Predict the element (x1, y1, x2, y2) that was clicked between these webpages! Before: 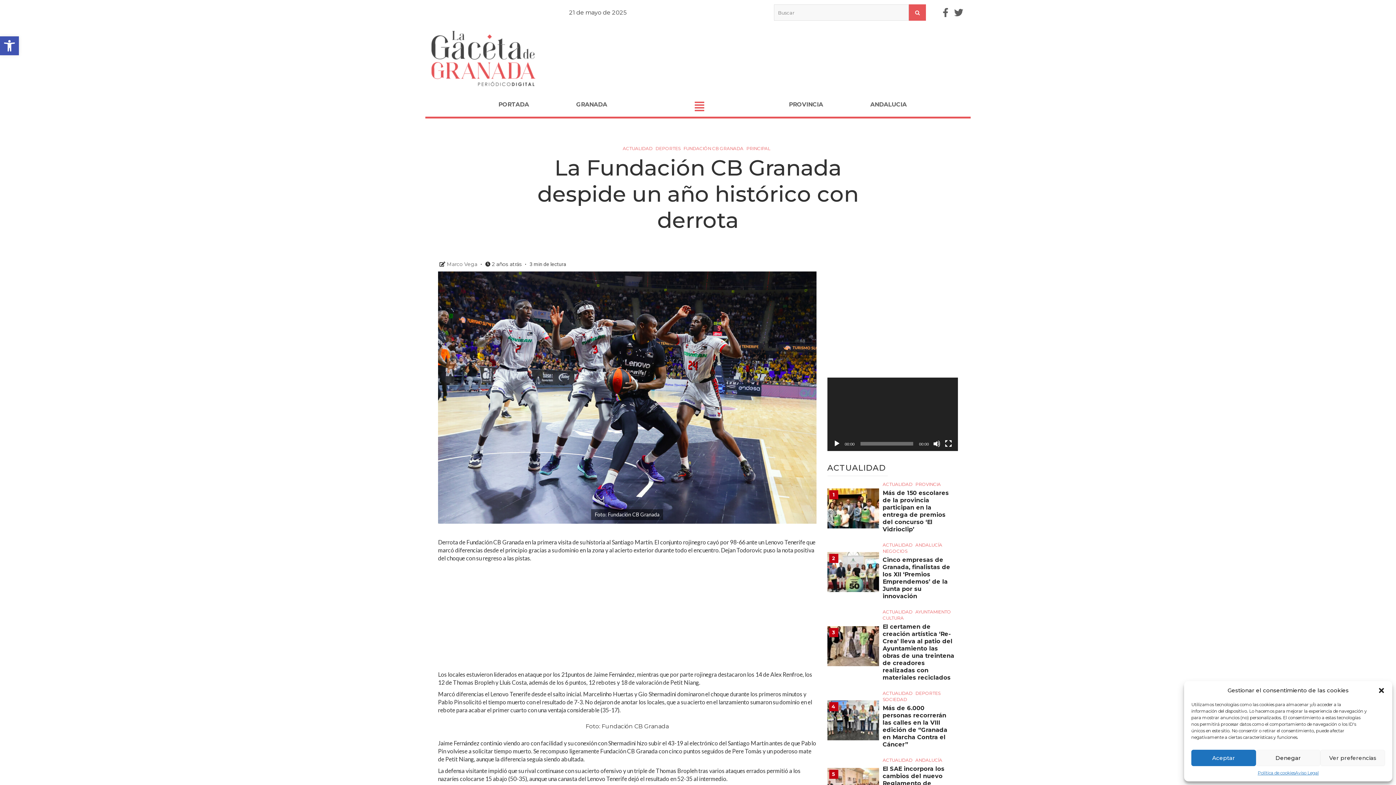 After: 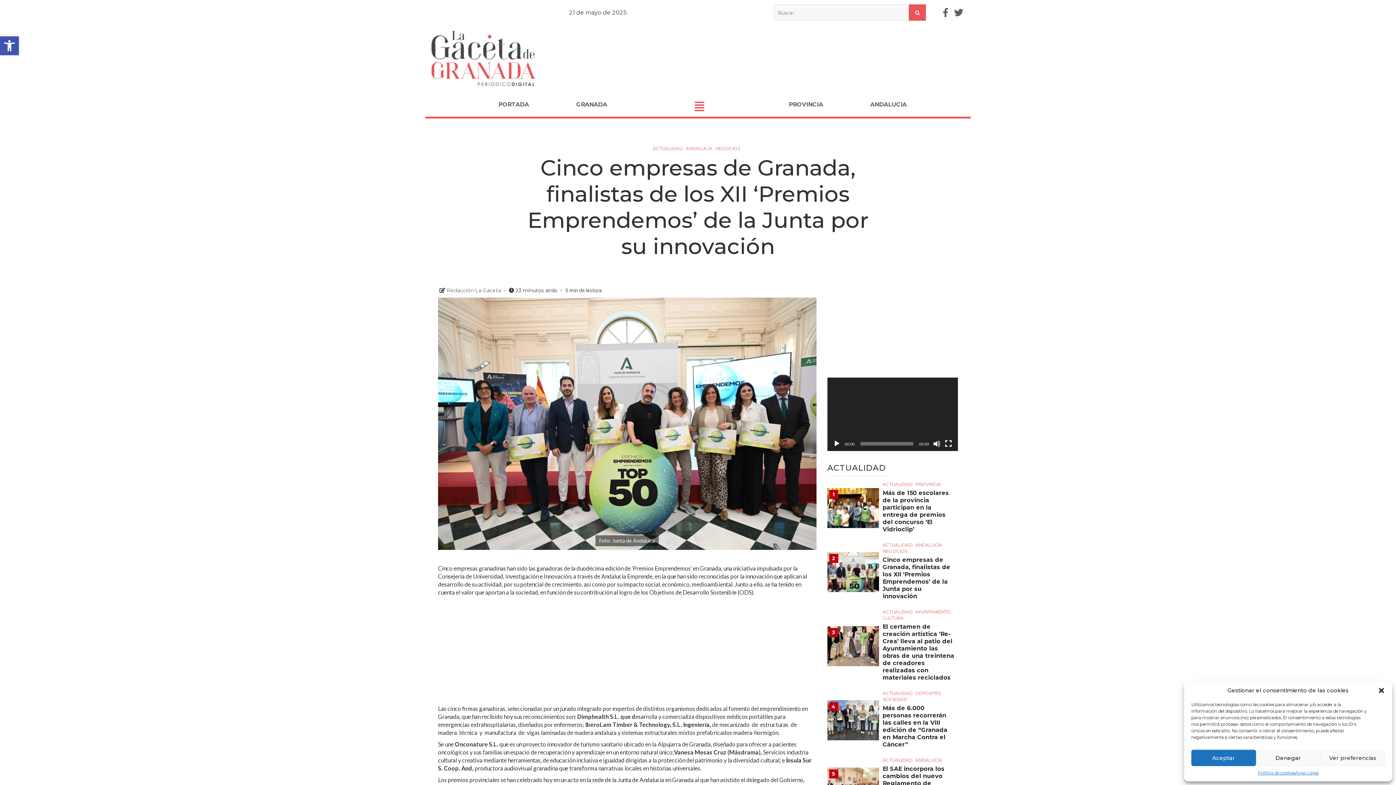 Action: bbox: (882, 556, 950, 600) label: Cinco empresas de Granada, finalistas de los XII ‘Premios Emprendemos’ de la Junta por su innovación